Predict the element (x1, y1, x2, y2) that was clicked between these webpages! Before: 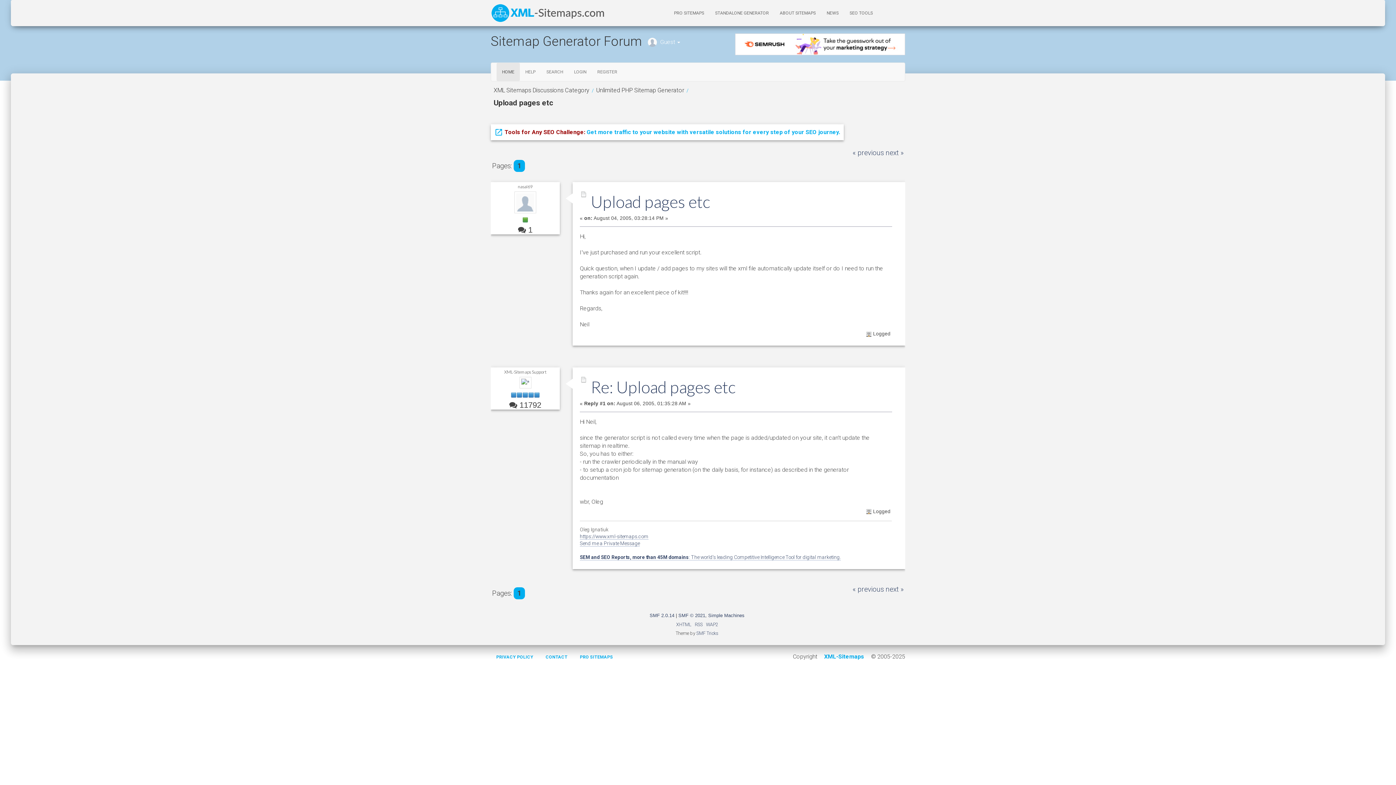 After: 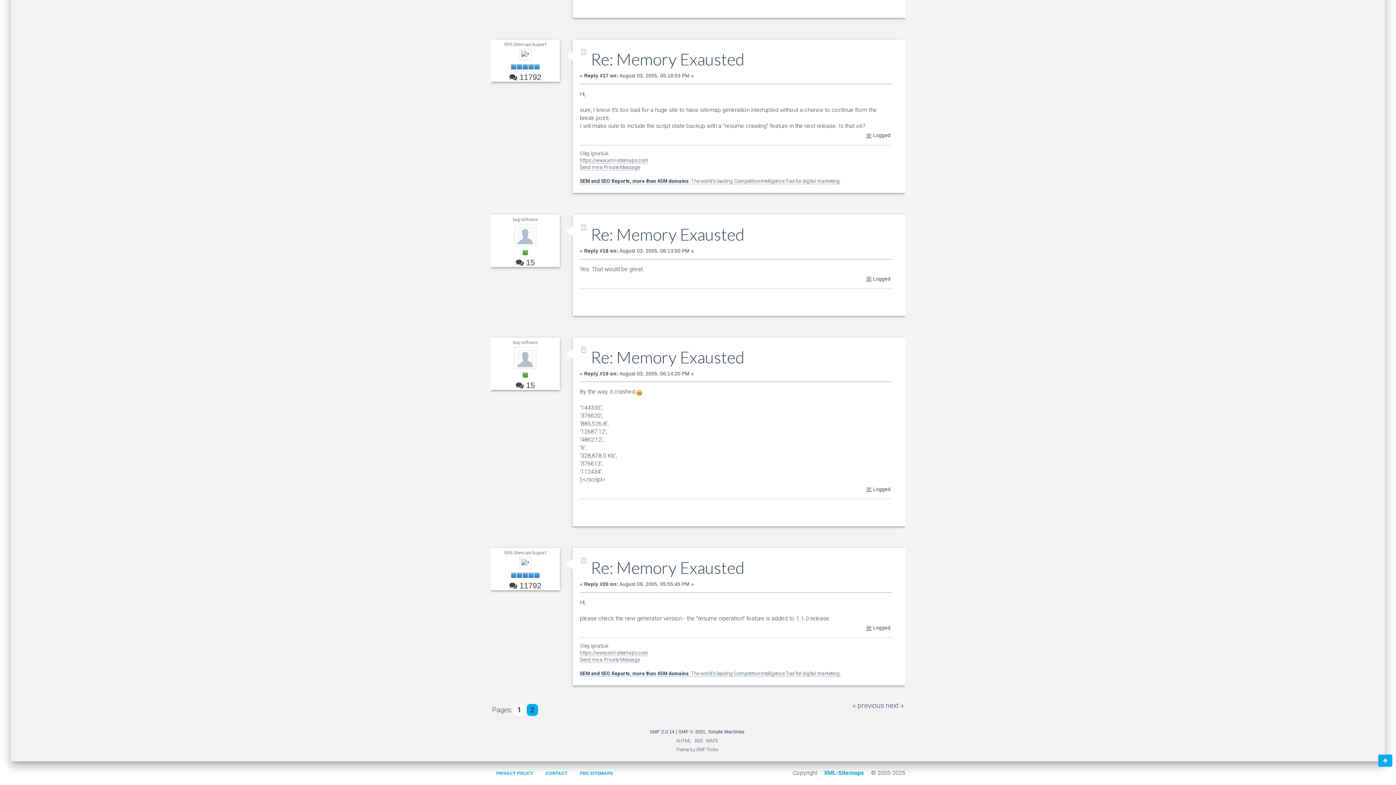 Action: label: « previous bbox: (852, 585, 884, 593)